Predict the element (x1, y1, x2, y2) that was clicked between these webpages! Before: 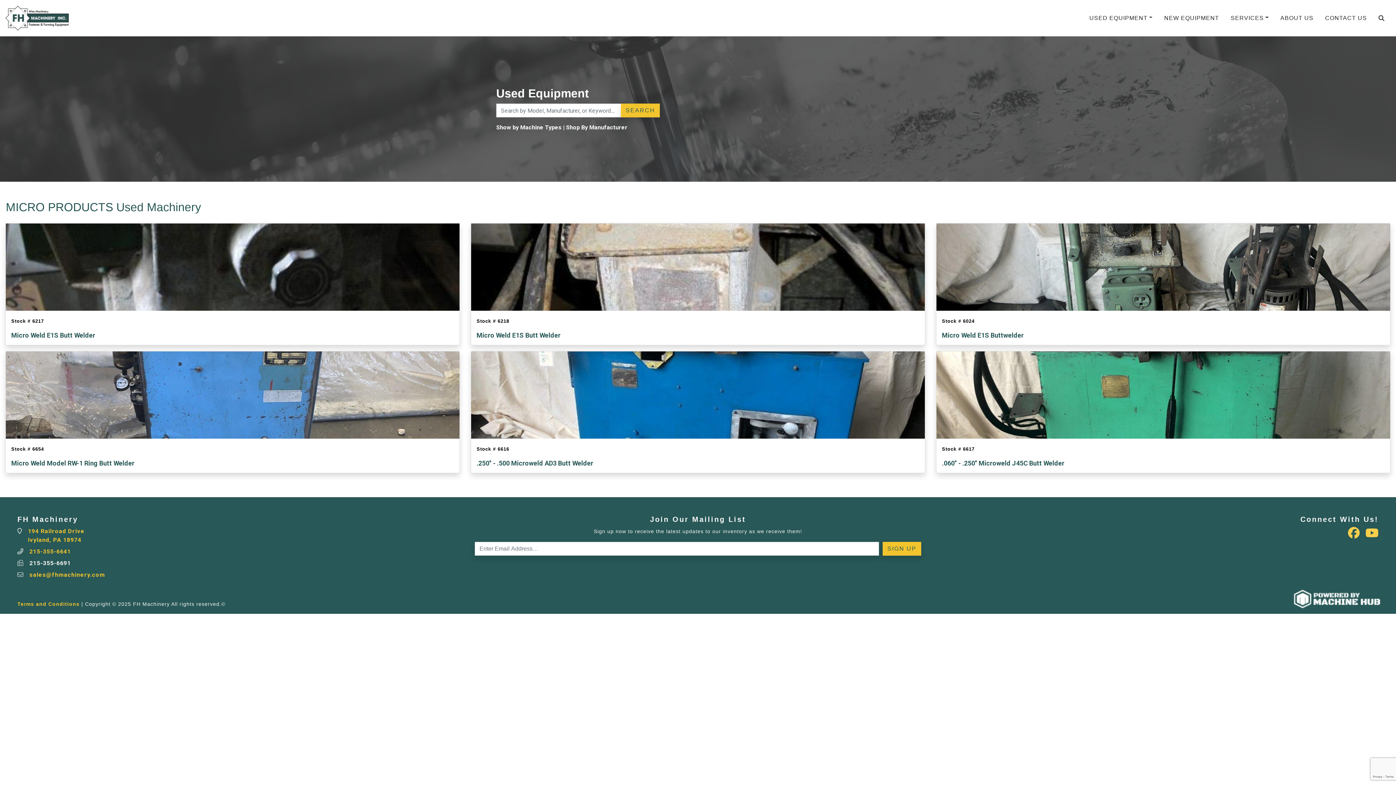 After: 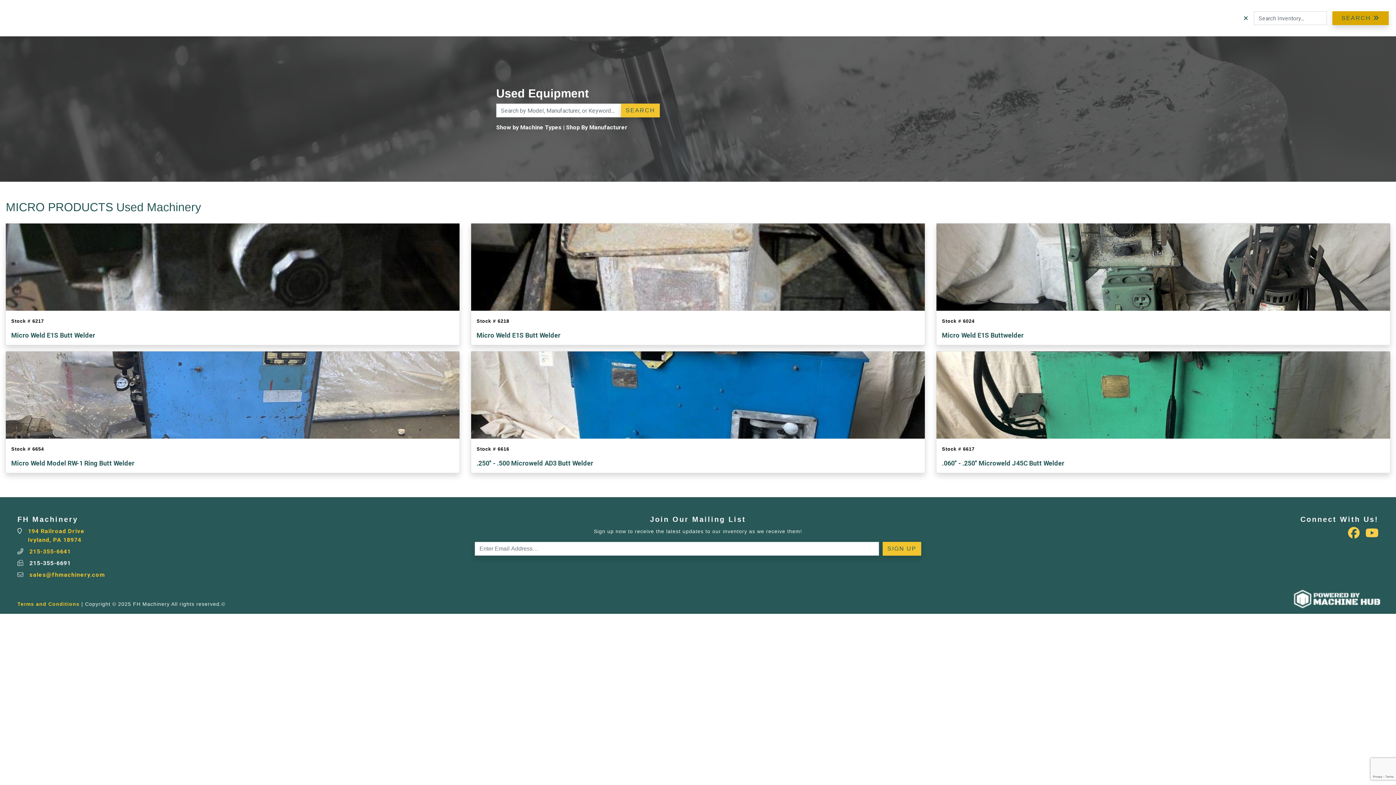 Action: bbox: (1373, 12, 1390, 24)